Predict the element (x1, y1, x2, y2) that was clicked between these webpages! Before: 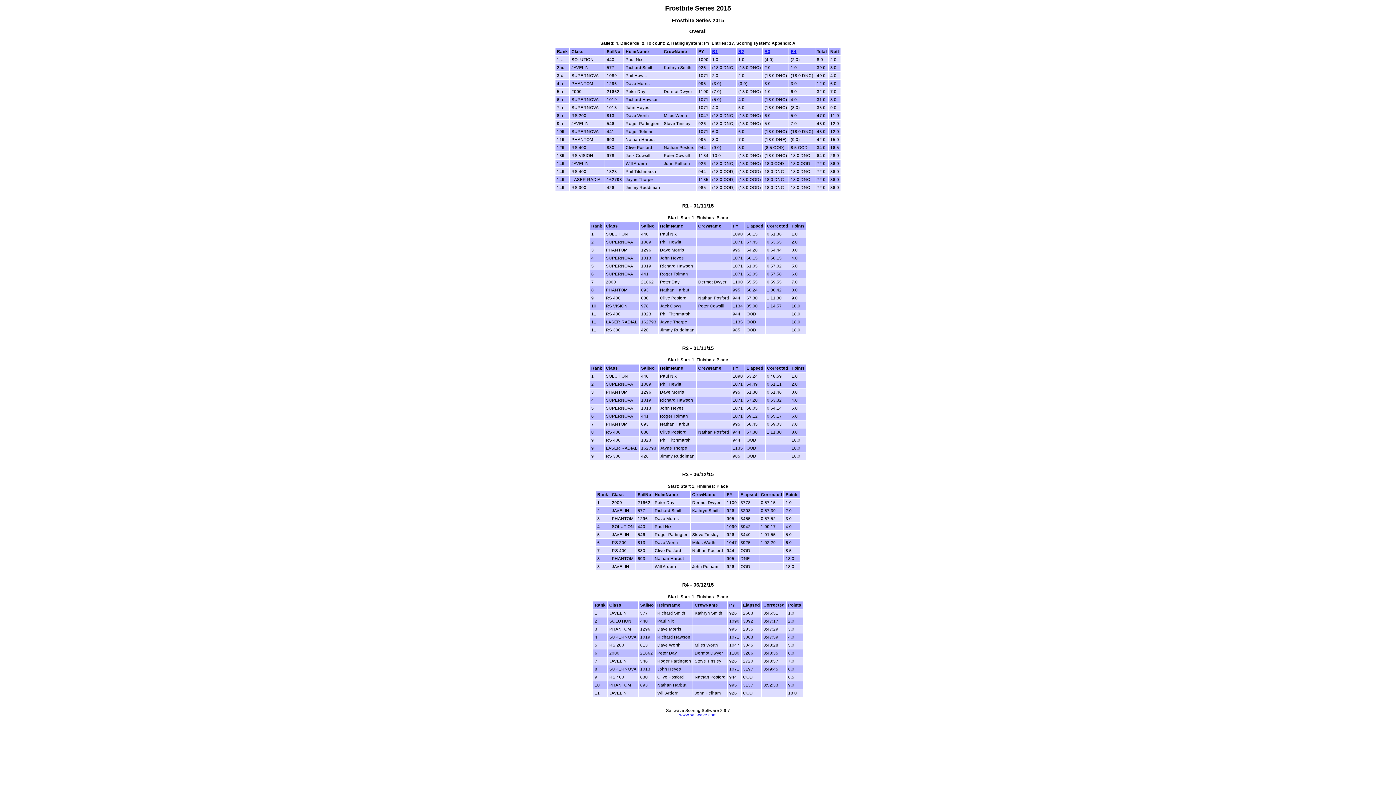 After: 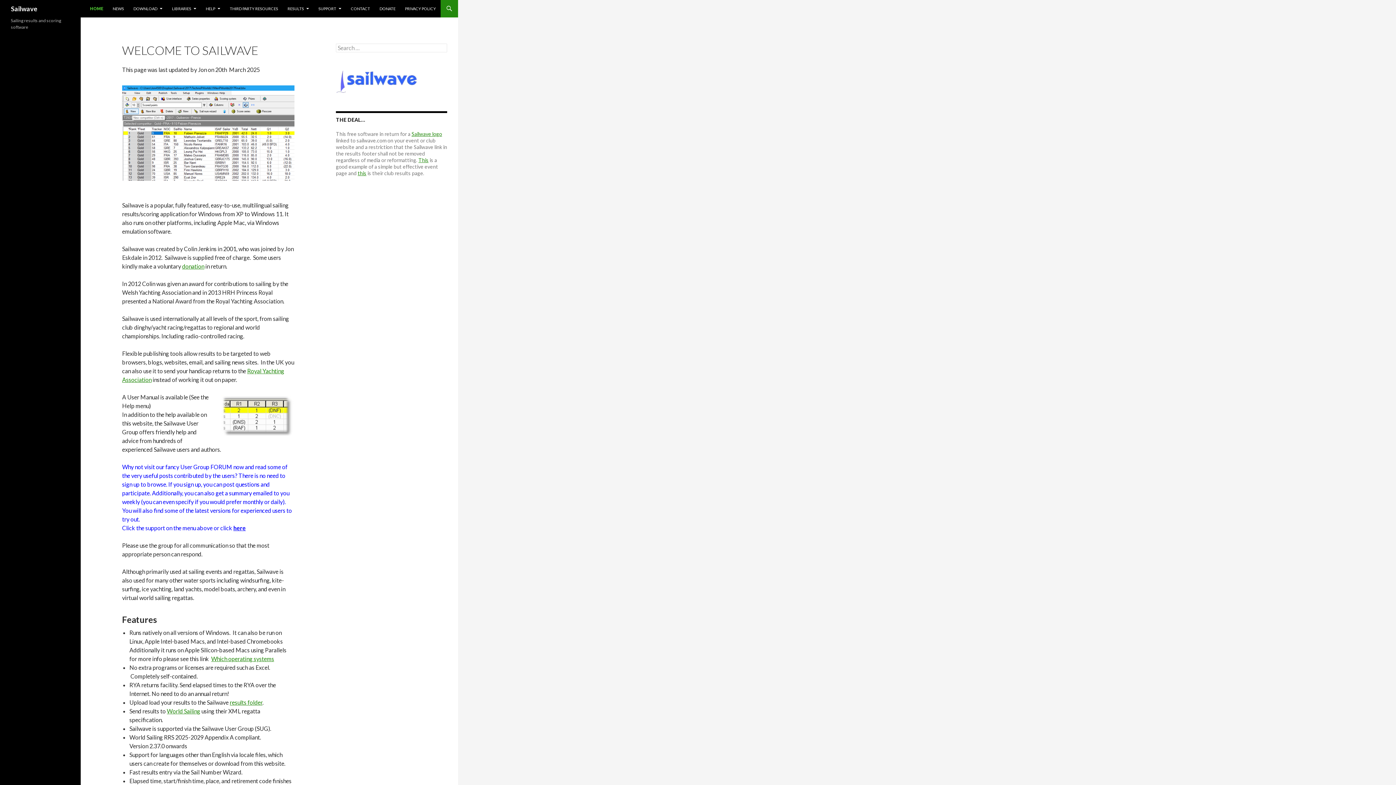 Action: label: www.sailwave.com bbox: (679, 713, 716, 717)